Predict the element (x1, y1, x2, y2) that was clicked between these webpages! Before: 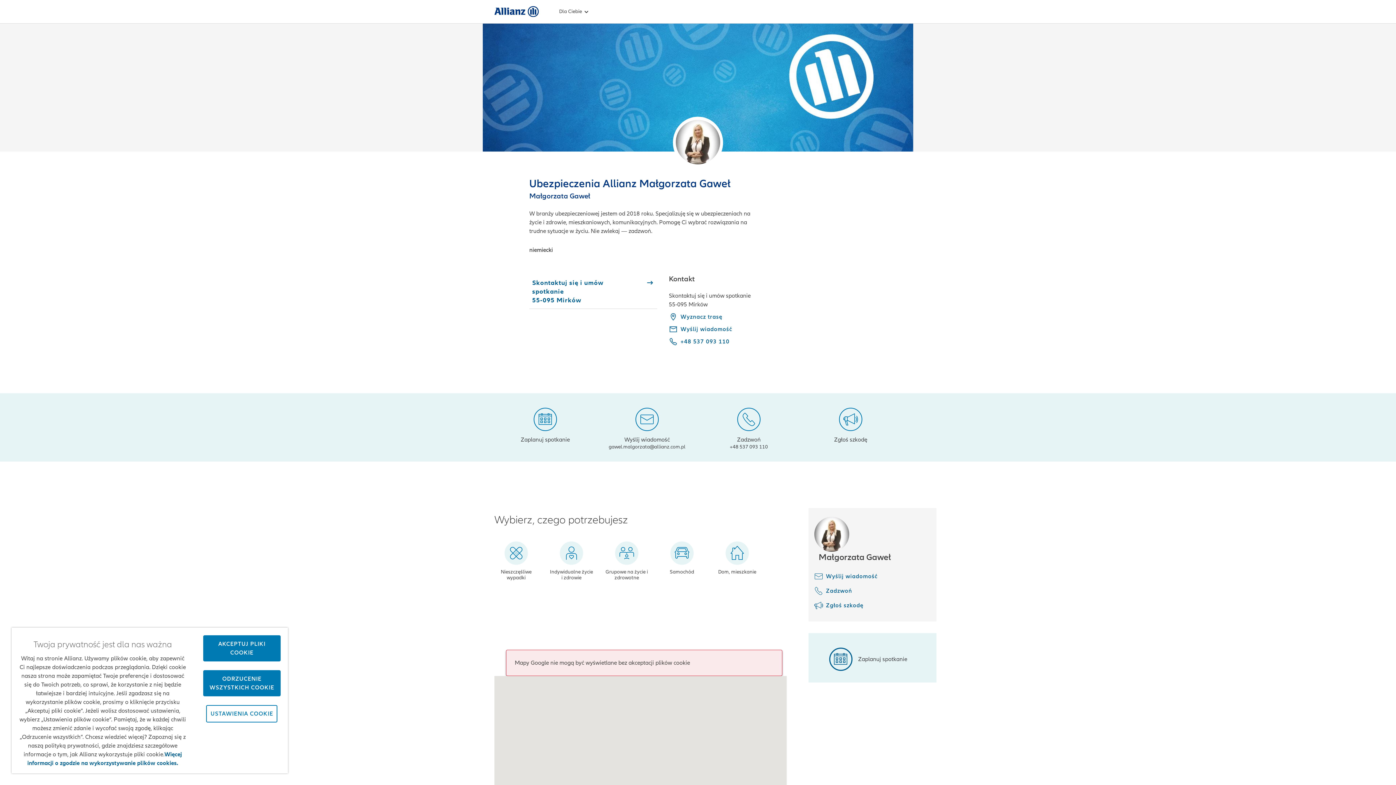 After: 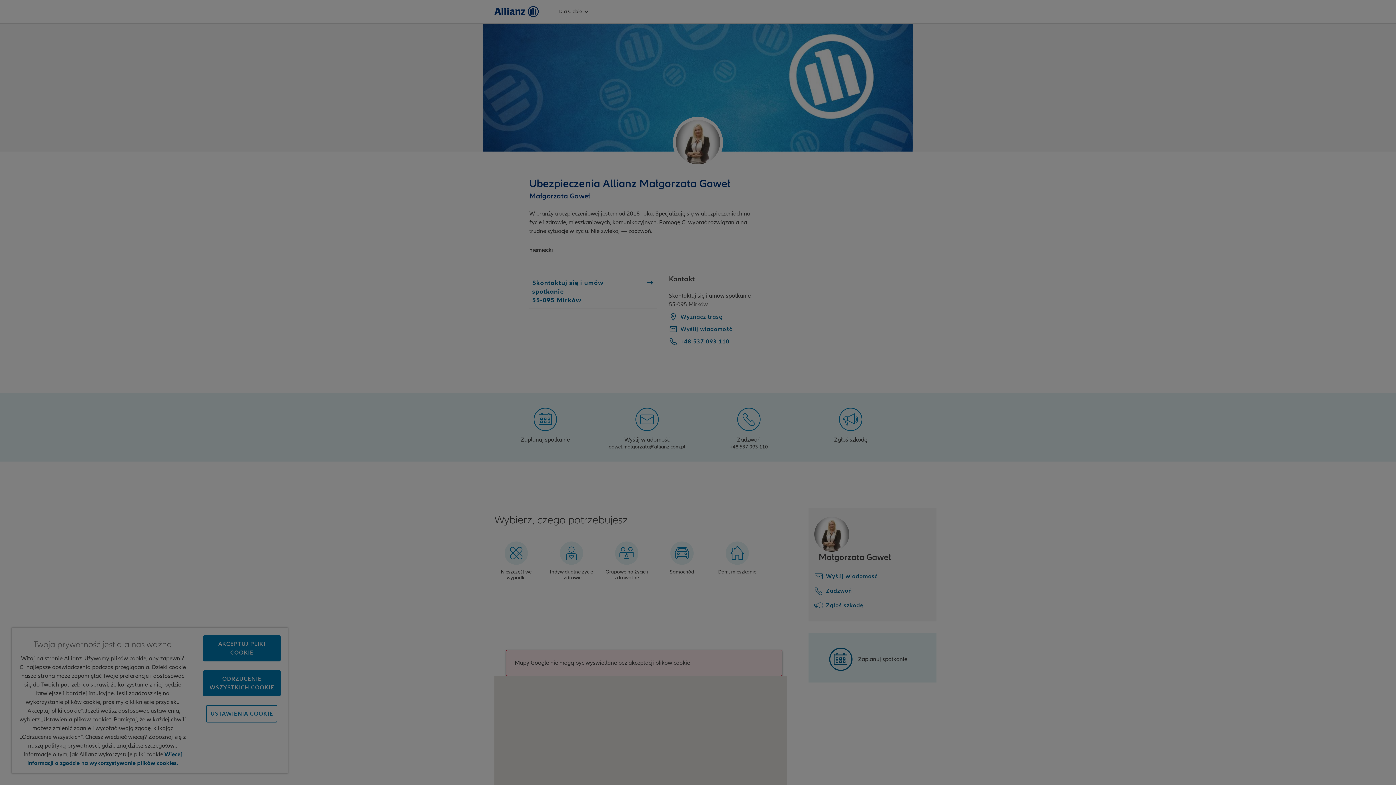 Action: bbox: (206, 705, 277, 722) label: Ustawienia cookie, otwiera okno dialogowe centrum preferencji